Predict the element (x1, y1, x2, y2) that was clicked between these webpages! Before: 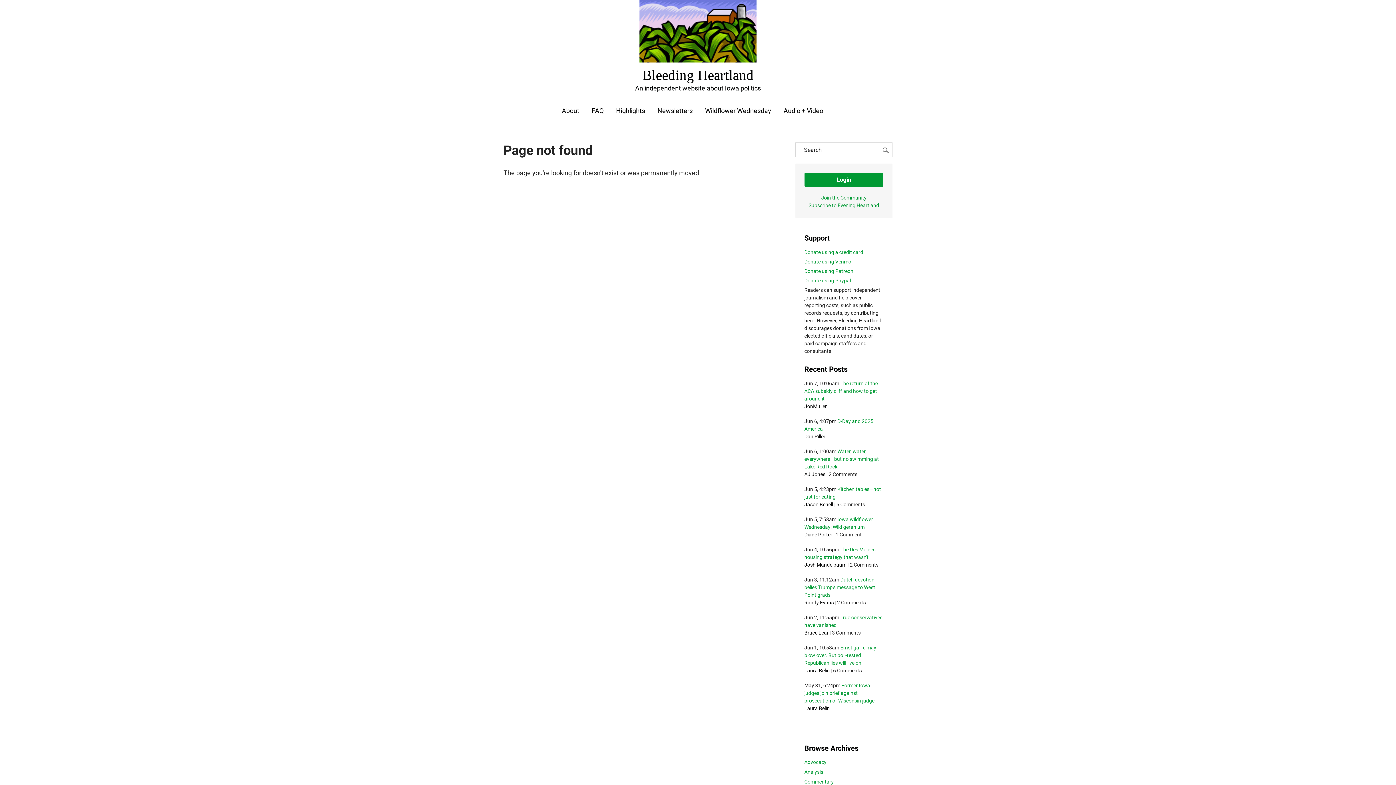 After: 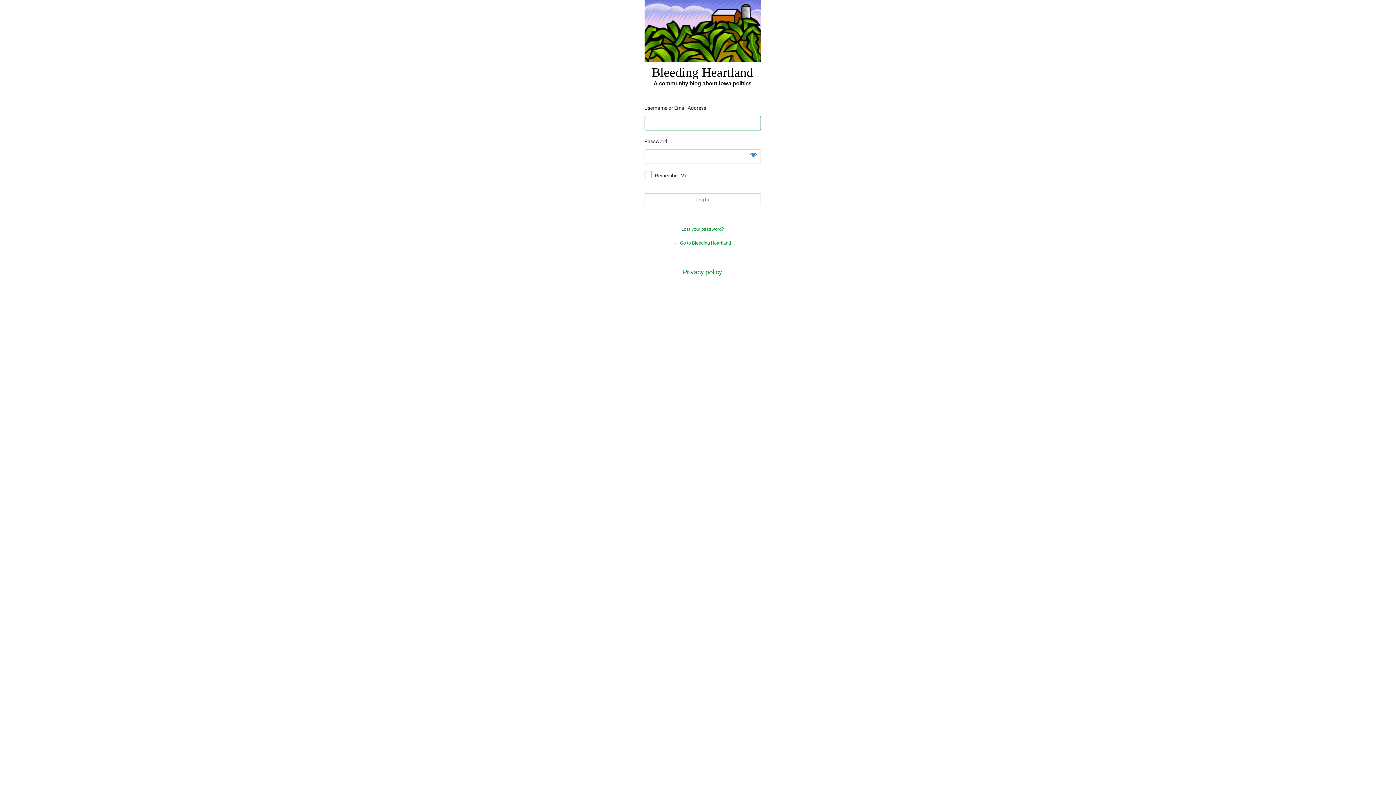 Action: label: Login bbox: (804, 172, 883, 186)